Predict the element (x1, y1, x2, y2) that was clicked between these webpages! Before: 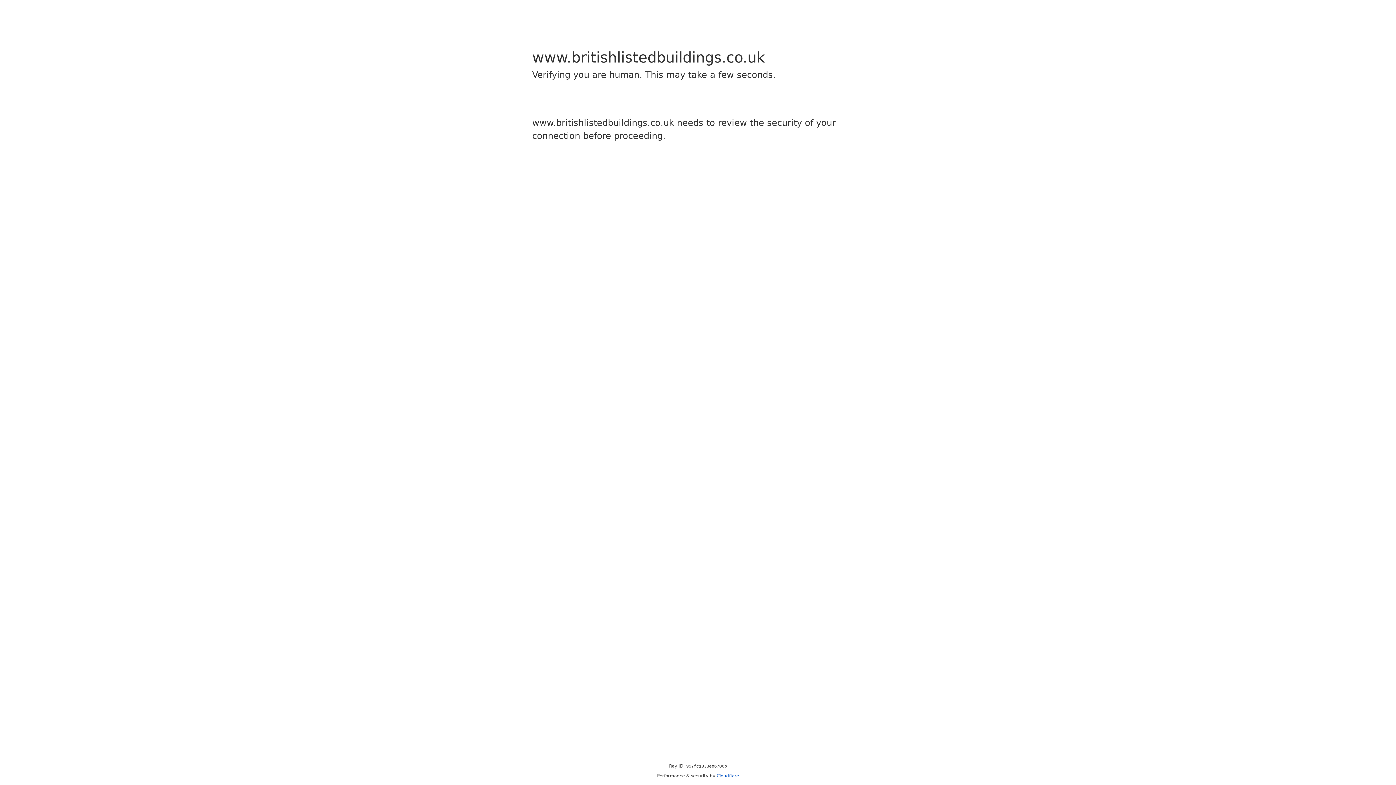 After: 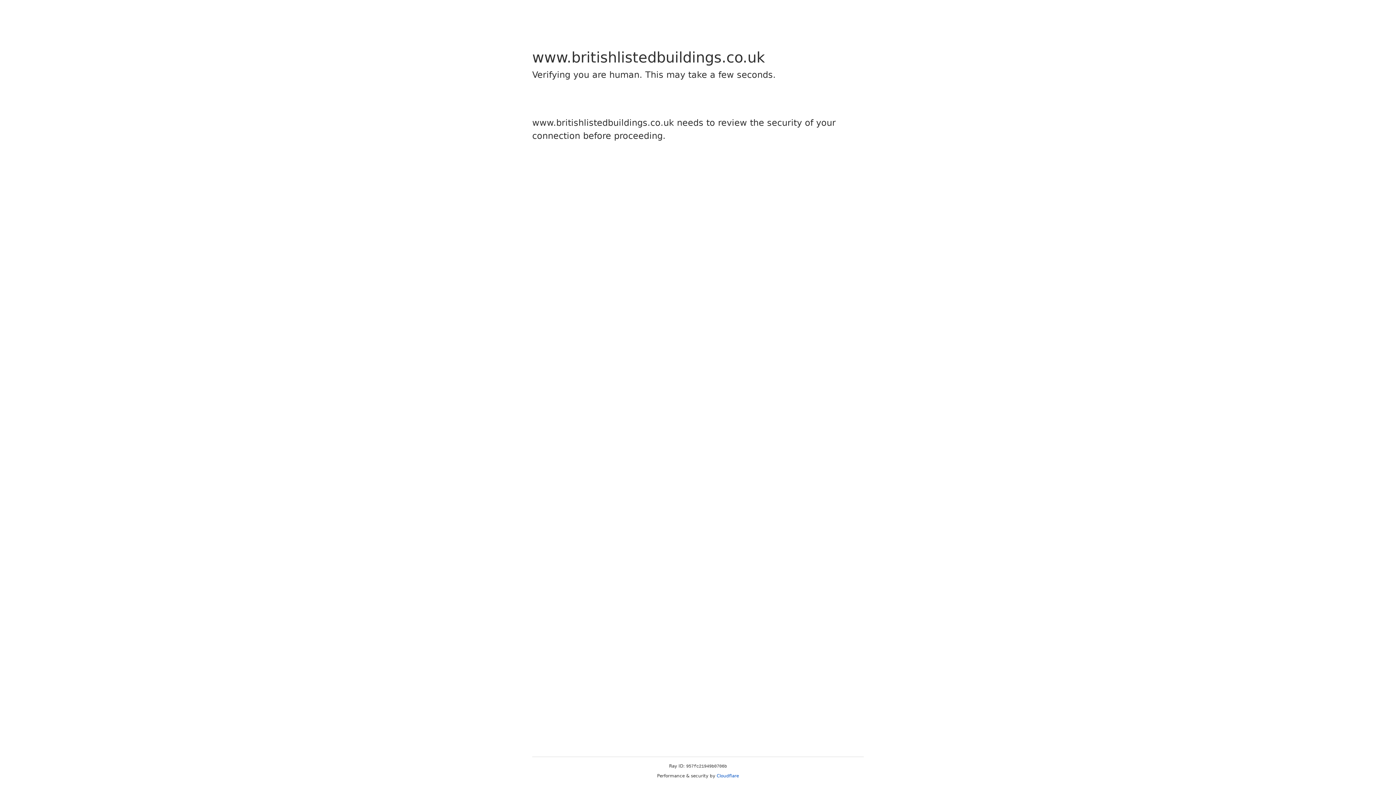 Action: label: Cloudflare bbox: (716, 773, 739, 778)